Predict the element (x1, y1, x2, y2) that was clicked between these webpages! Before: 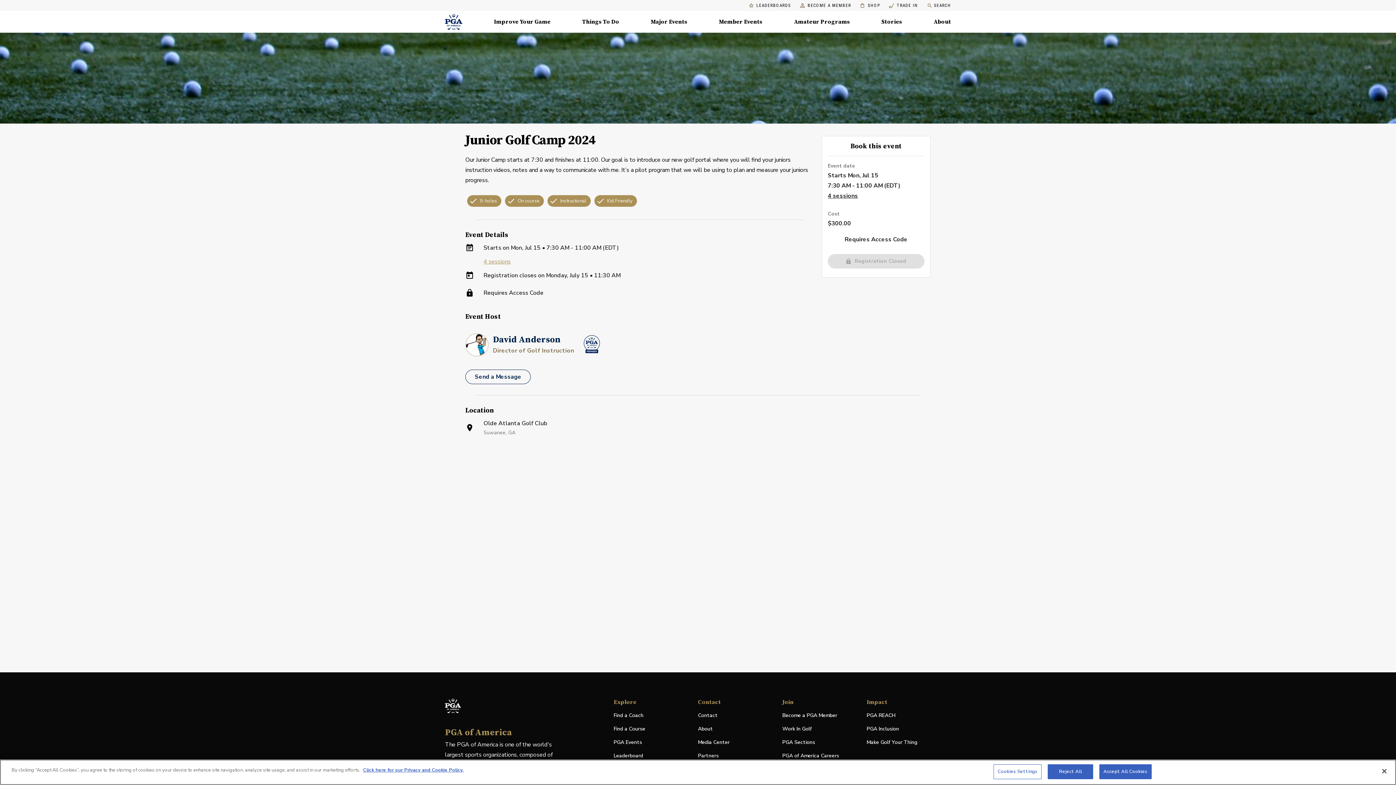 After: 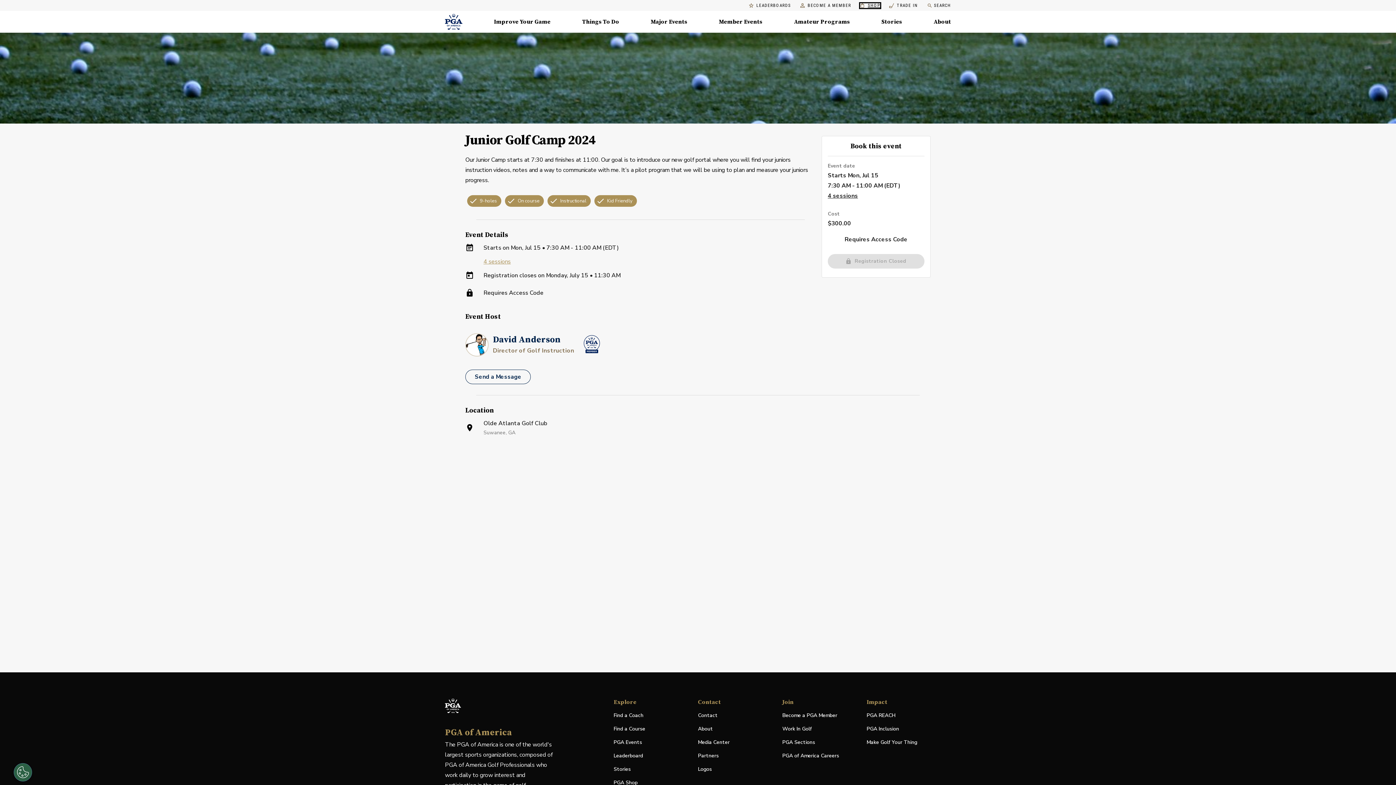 Action: label: SHOP
, EXTERNAL TRANSFORMEDLINK bbox: (860, 3, 880, 7)